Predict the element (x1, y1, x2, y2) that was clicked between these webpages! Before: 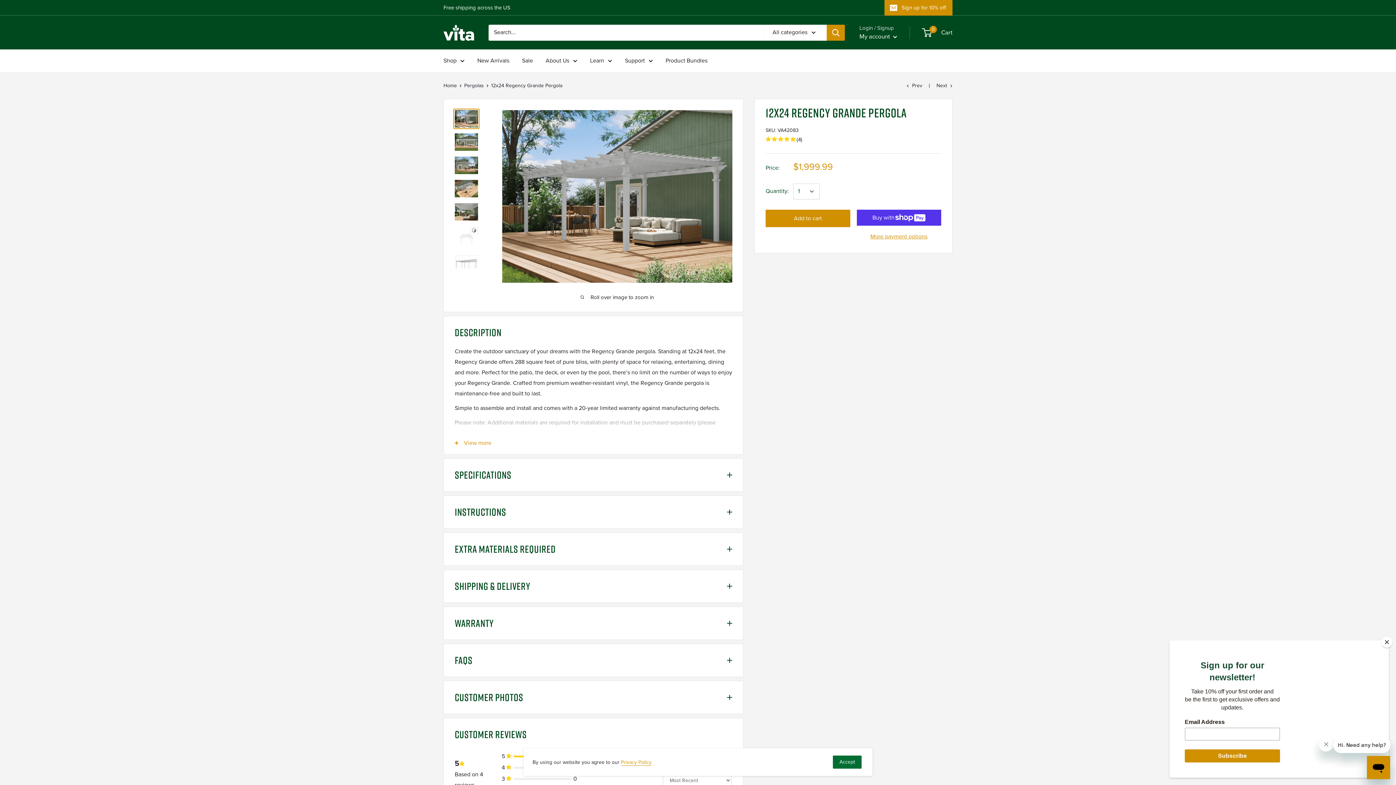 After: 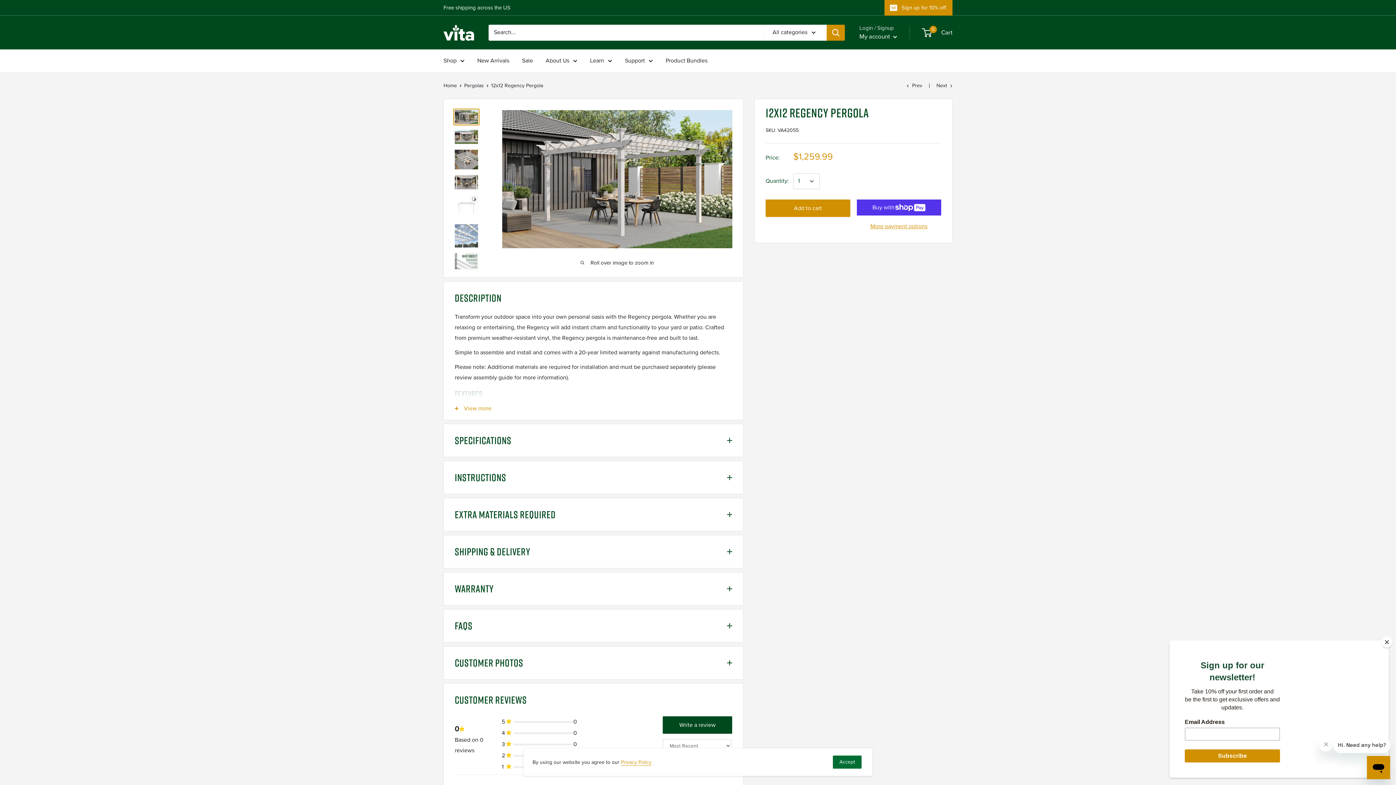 Action: label: Next bbox: (936, 82, 952, 88)